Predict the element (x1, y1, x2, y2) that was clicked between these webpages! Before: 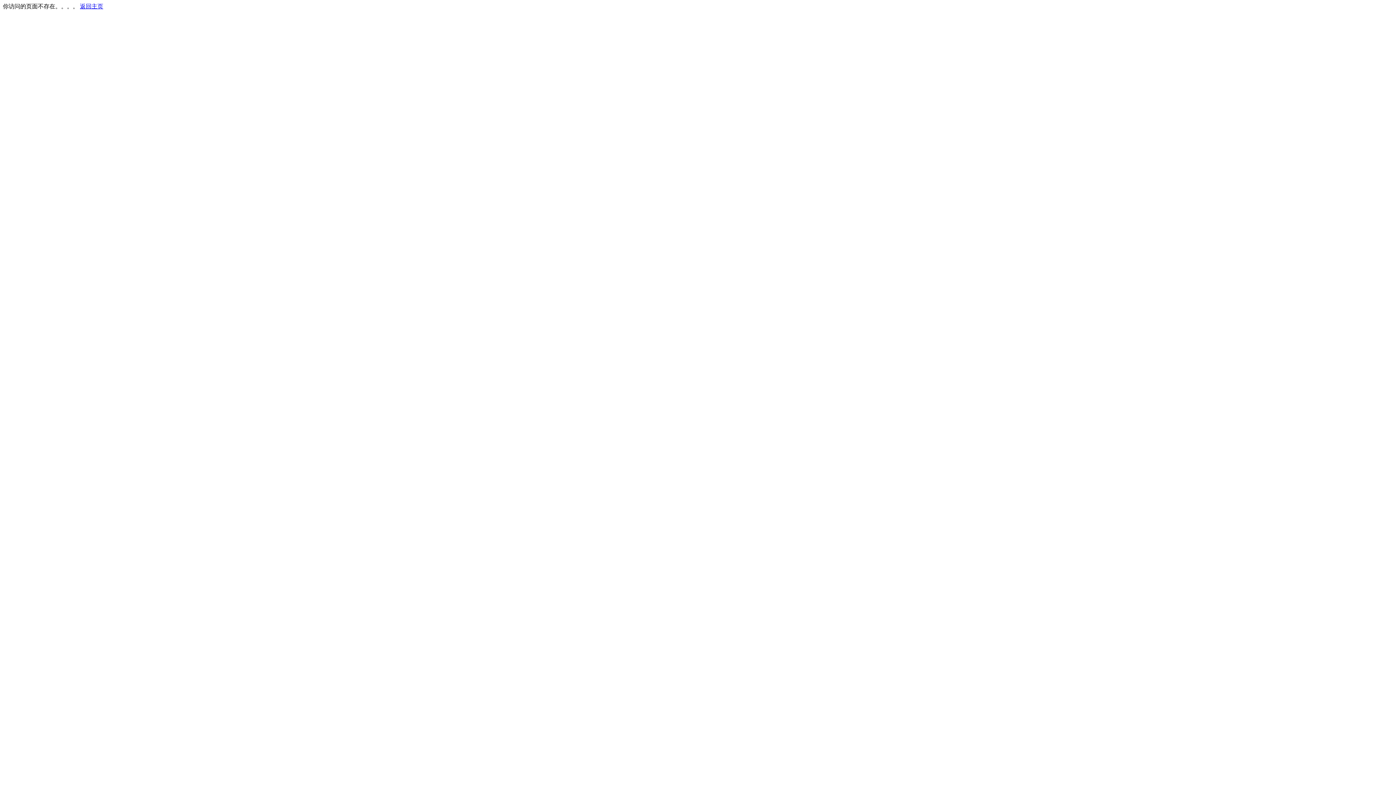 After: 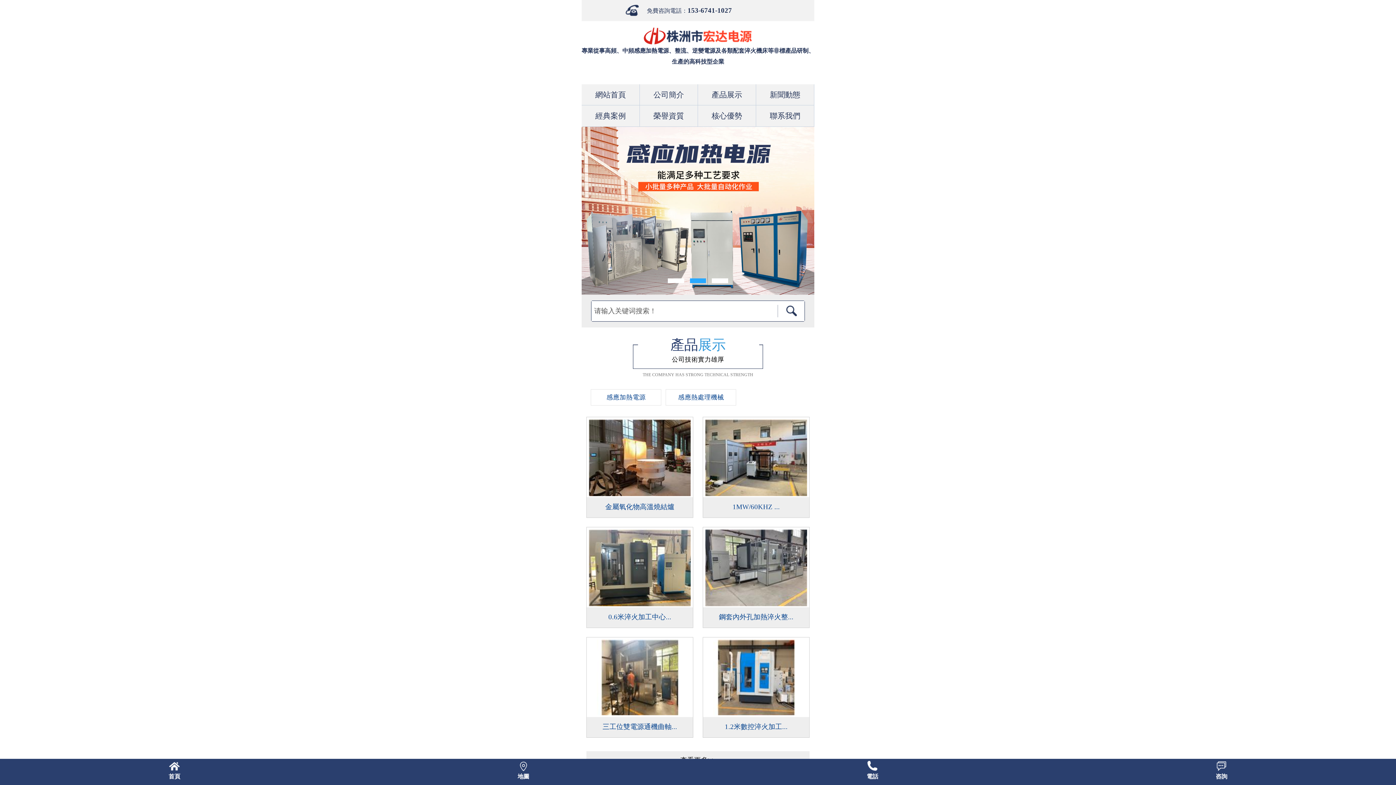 Action: bbox: (80, 3, 103, 9) label: 返回主页